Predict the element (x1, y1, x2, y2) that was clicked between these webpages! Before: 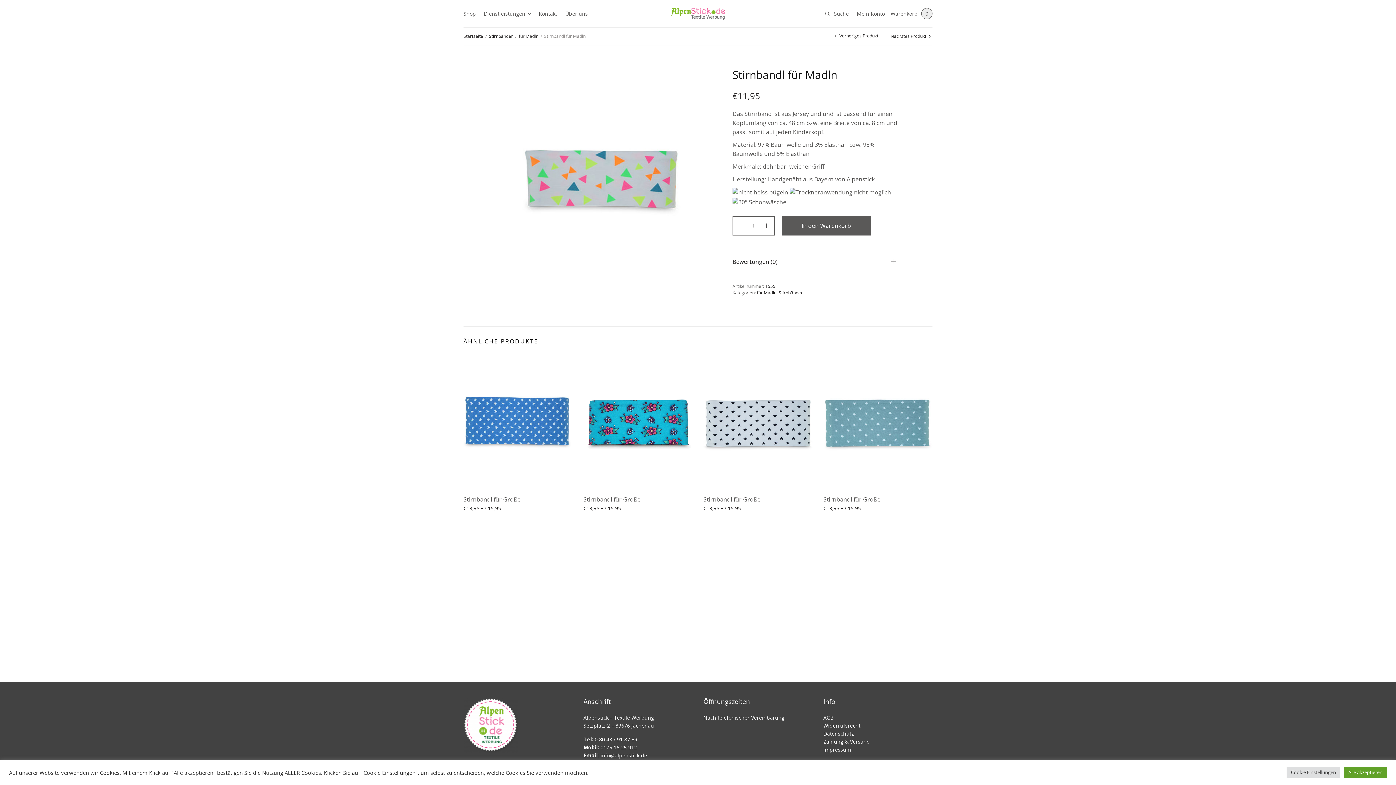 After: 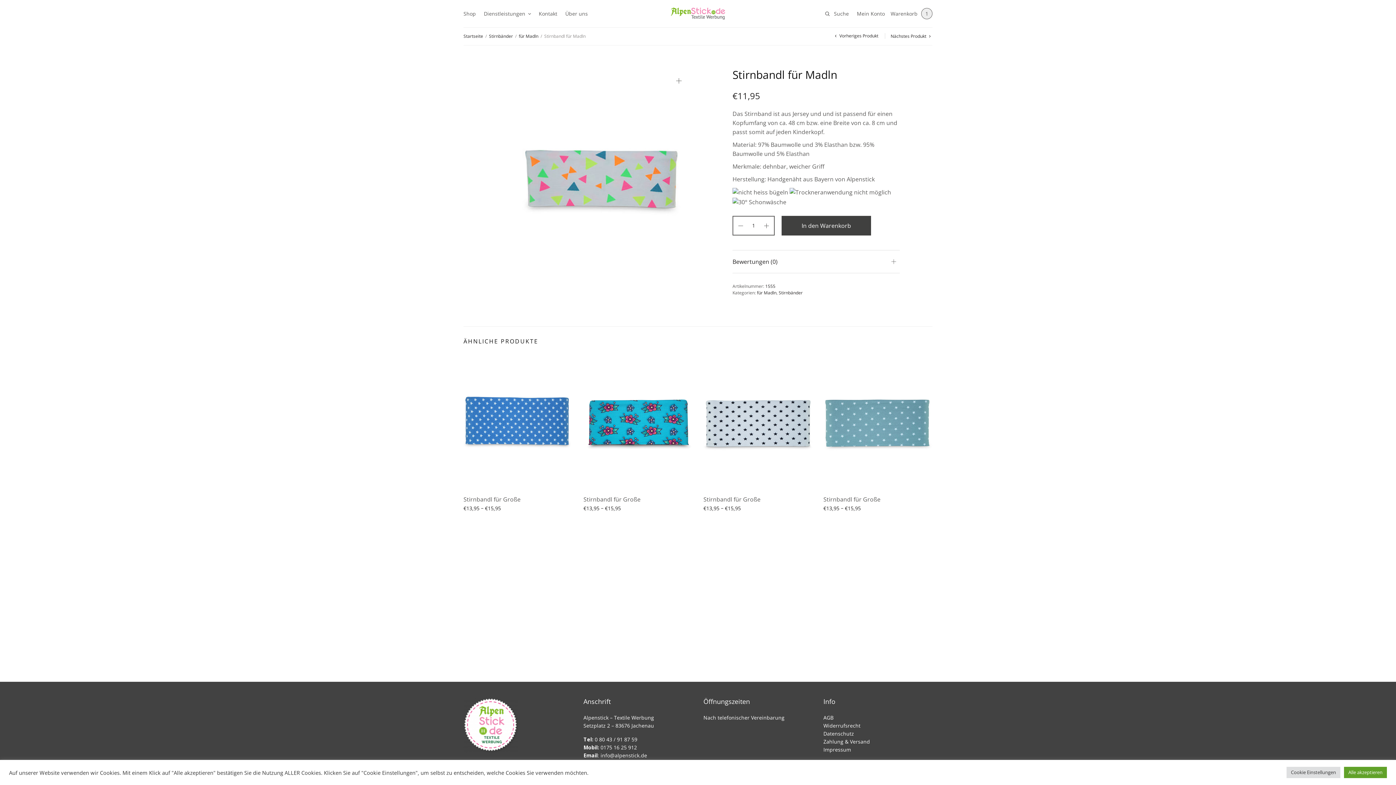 Action: label: In den Warenkorb bbox: (781, 215, 871, 235)